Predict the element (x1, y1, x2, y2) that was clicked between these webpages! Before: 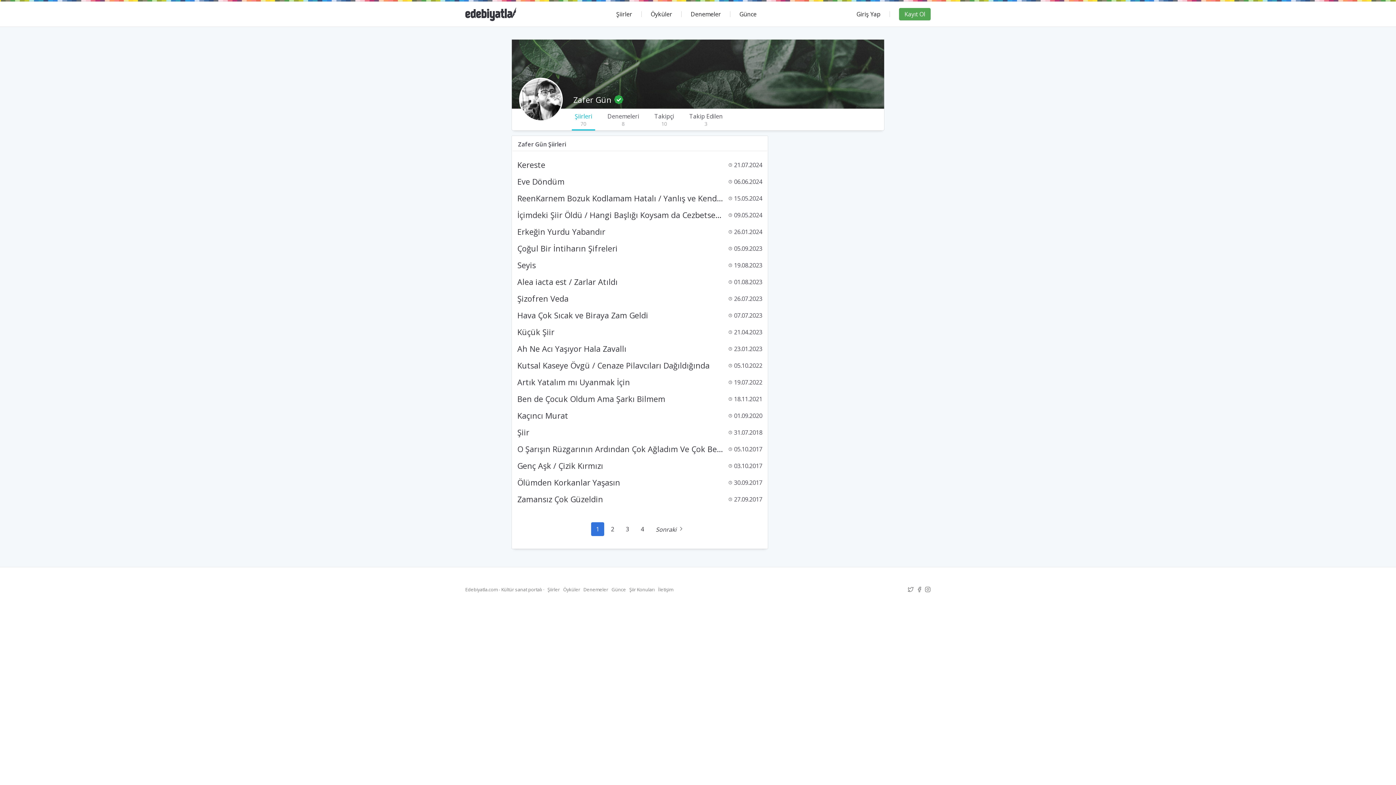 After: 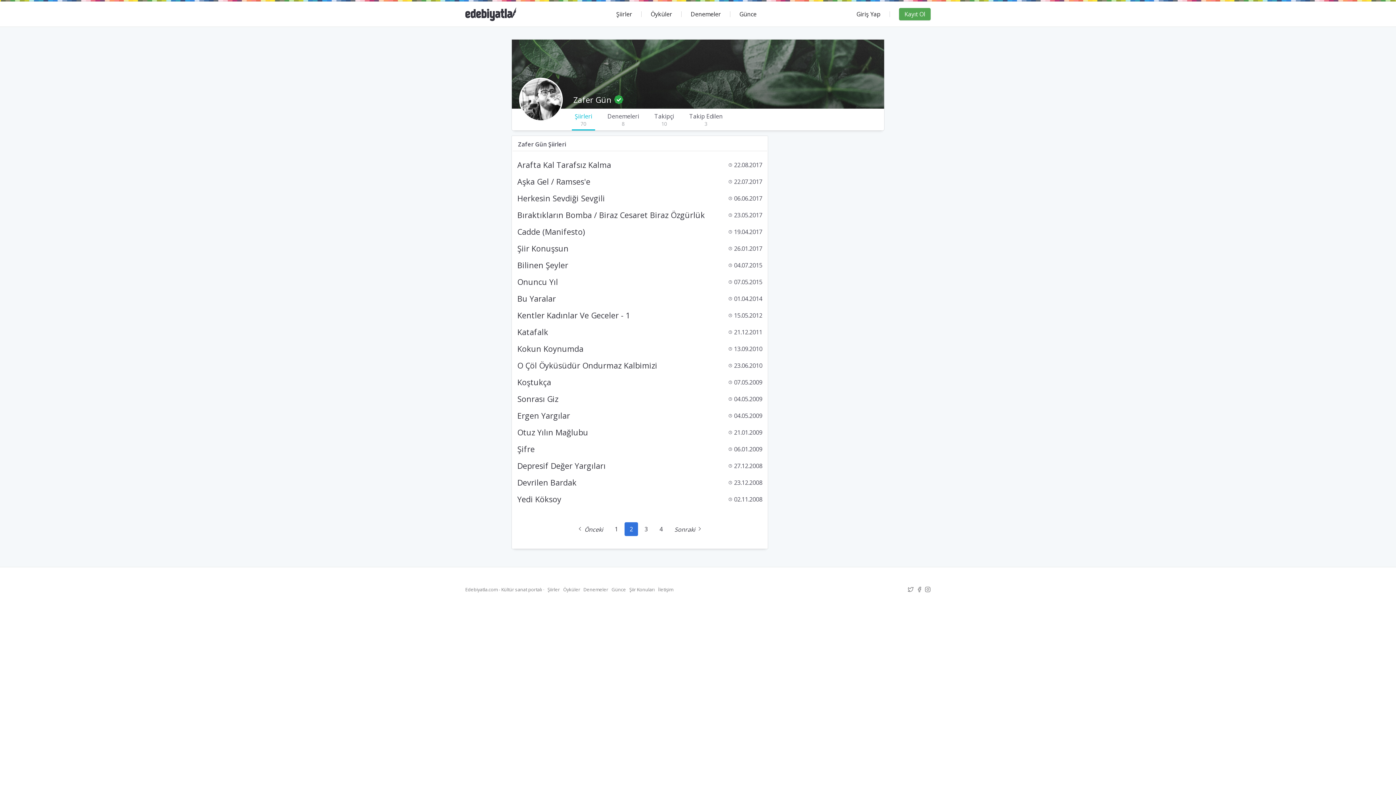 Action: label: 2 bbox: (606, 522, 619, 536)